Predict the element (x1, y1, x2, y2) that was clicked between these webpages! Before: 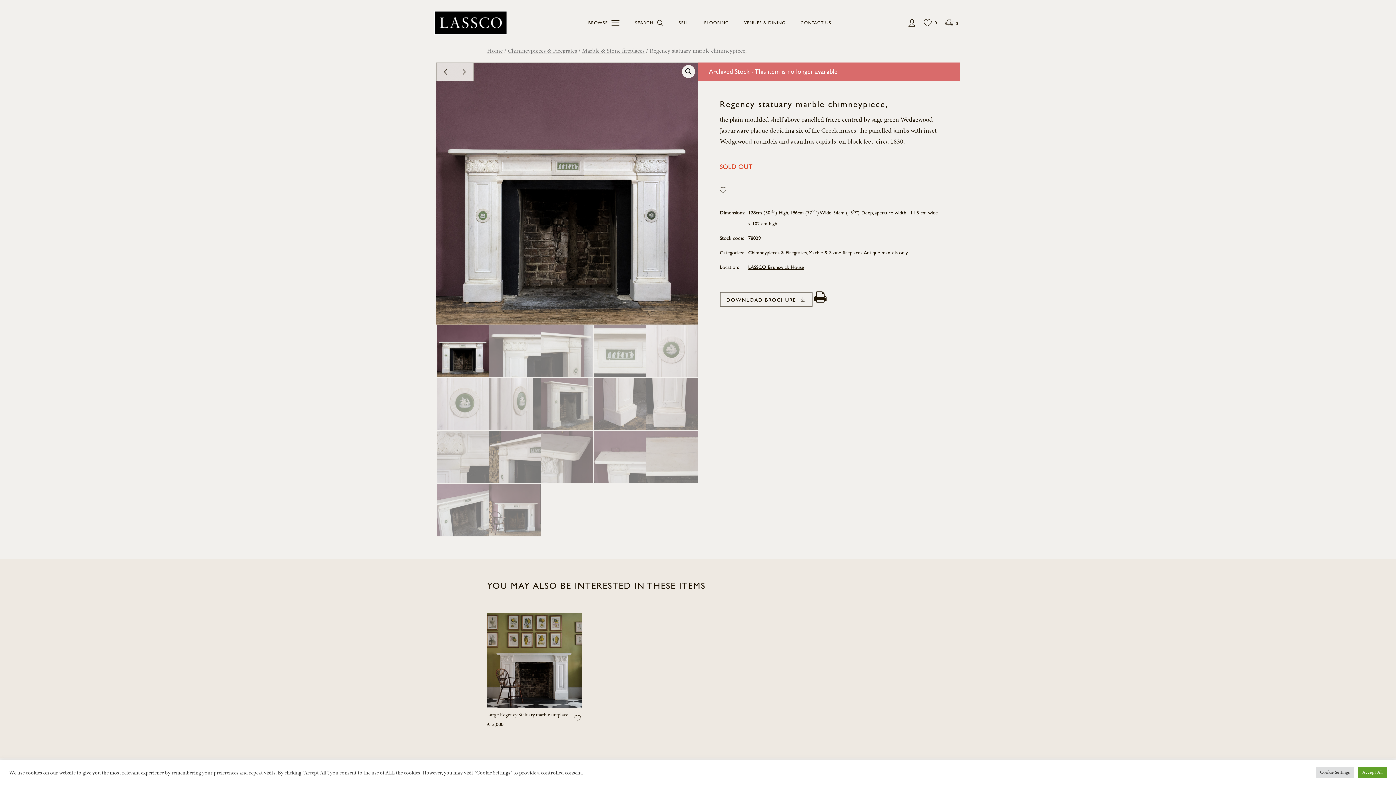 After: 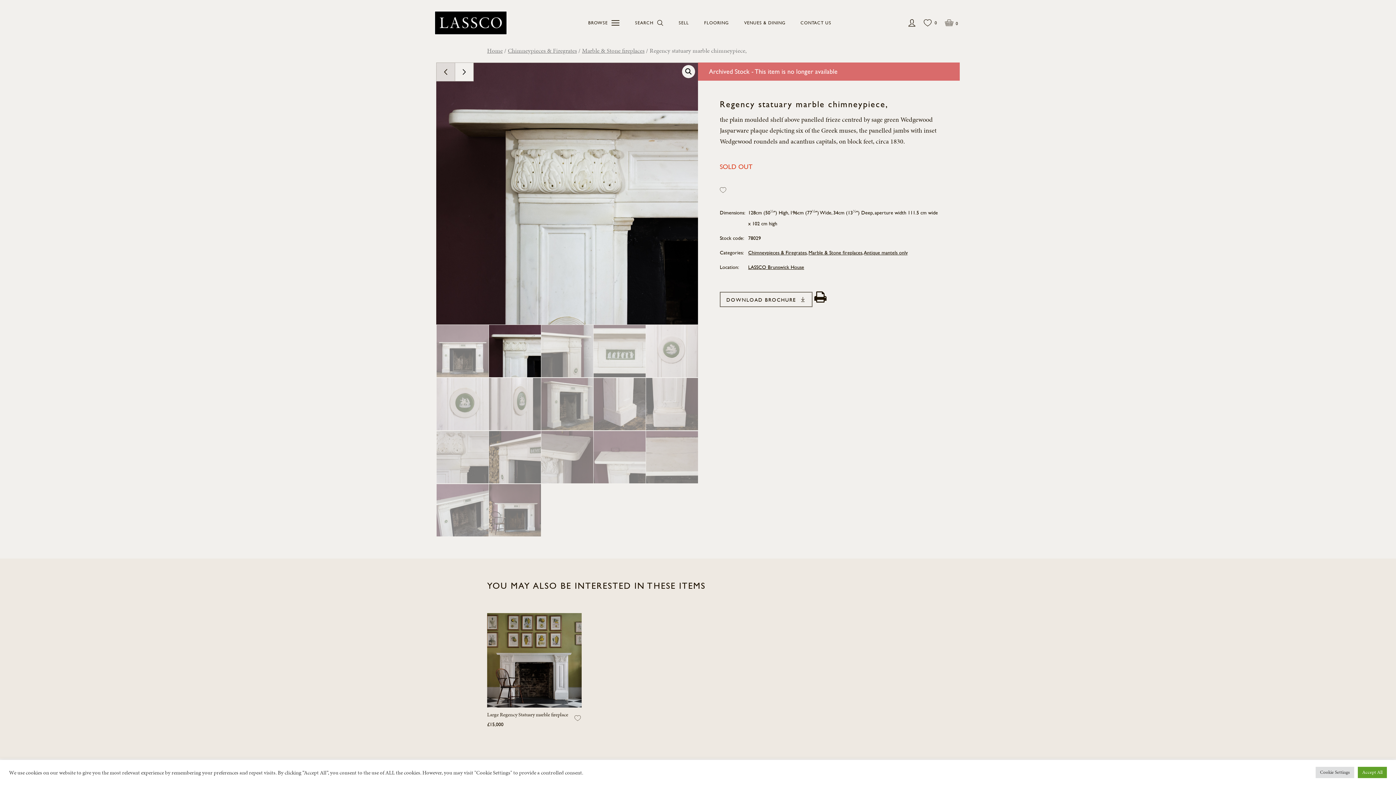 Action: bbox: (455, 62, 473, 80)